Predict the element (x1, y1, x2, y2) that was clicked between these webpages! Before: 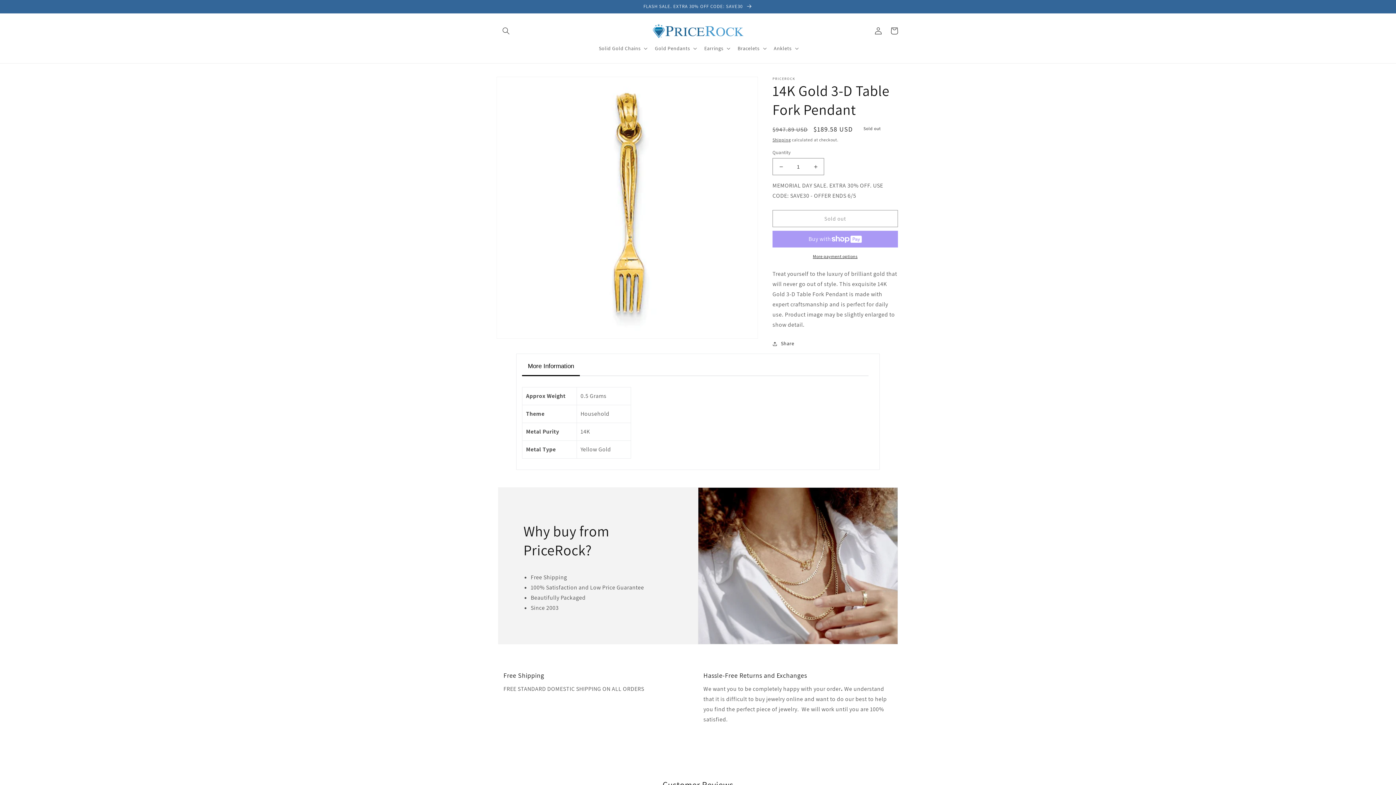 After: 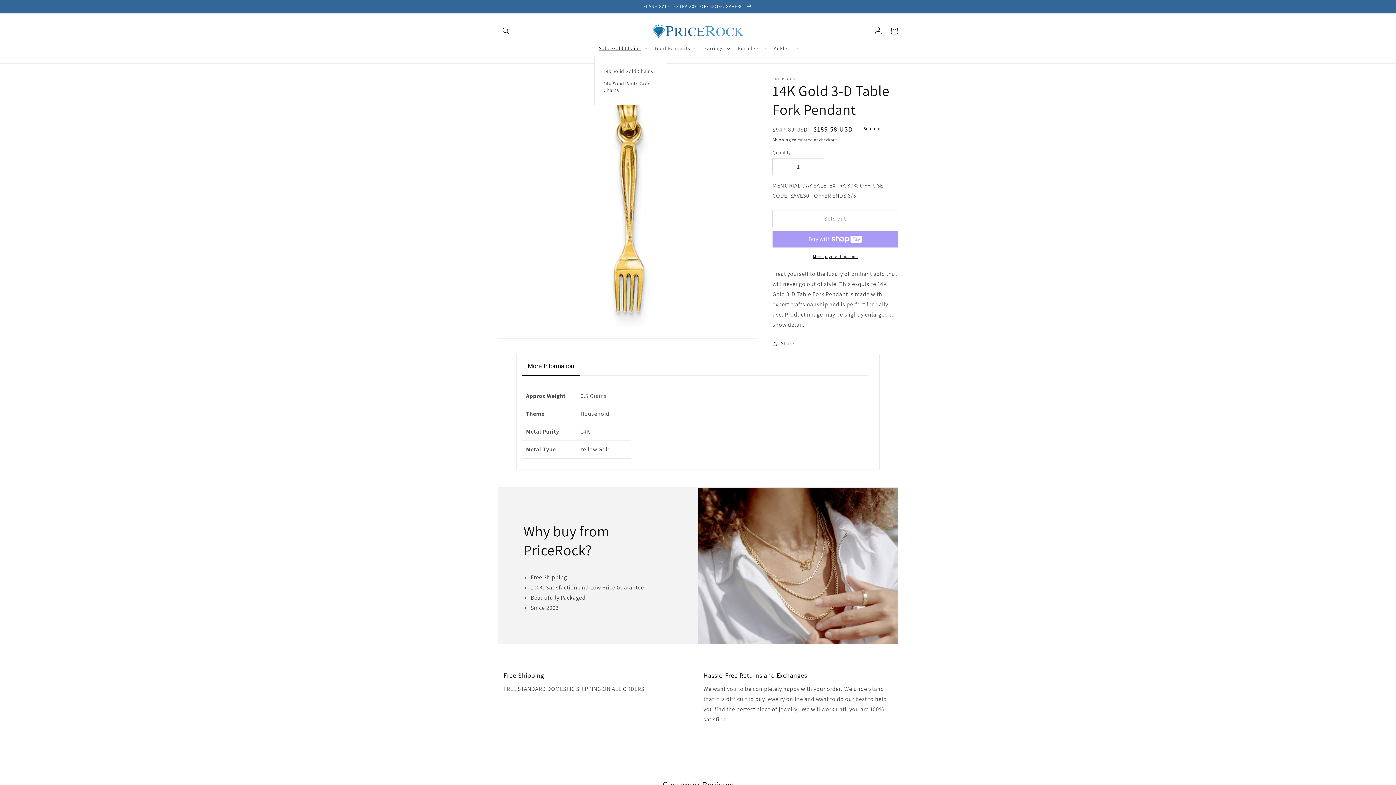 Action: bbox: (594, 40, 650, 56) label: Solid Gold Chains